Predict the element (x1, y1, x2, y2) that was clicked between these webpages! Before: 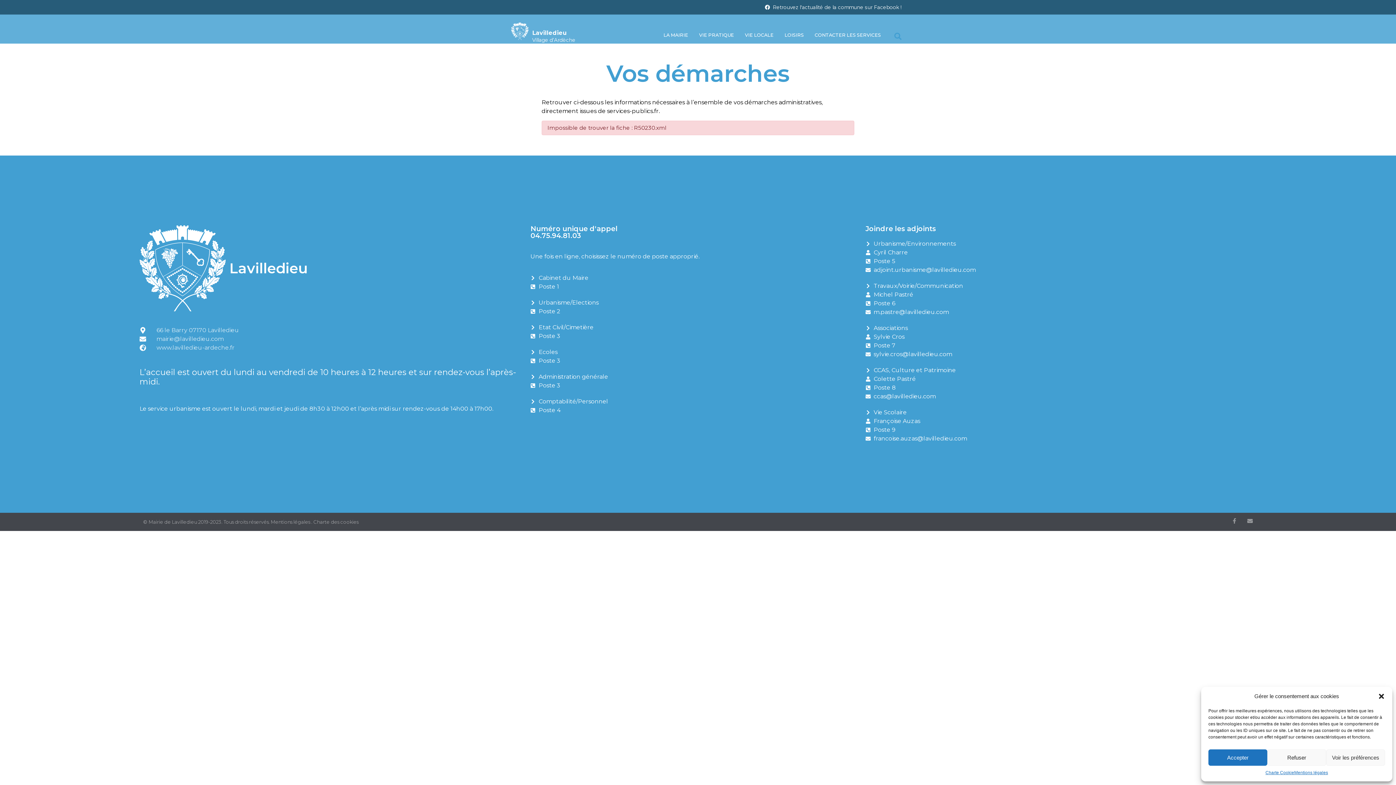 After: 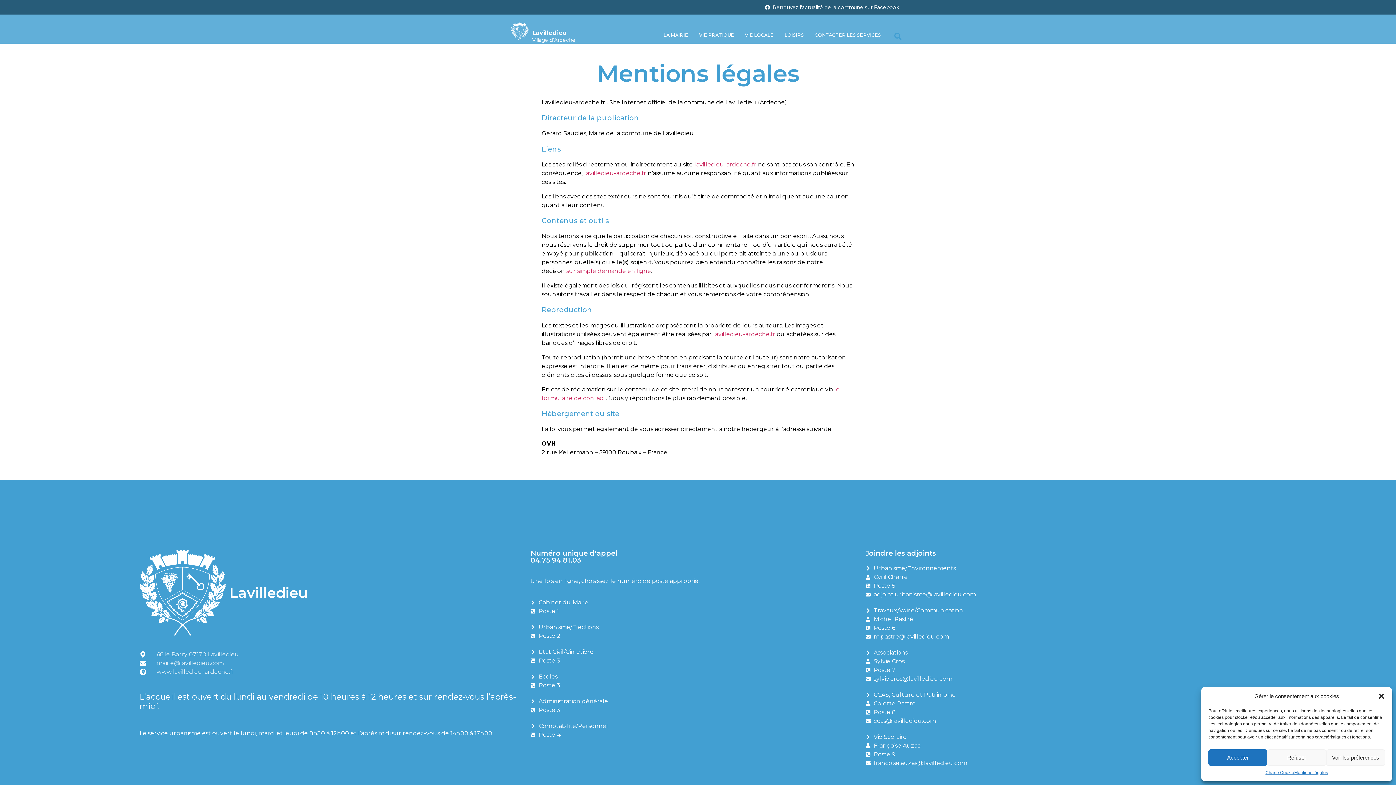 Action: label: Mentions légales bbox: (1294, 769, 1328, 776)